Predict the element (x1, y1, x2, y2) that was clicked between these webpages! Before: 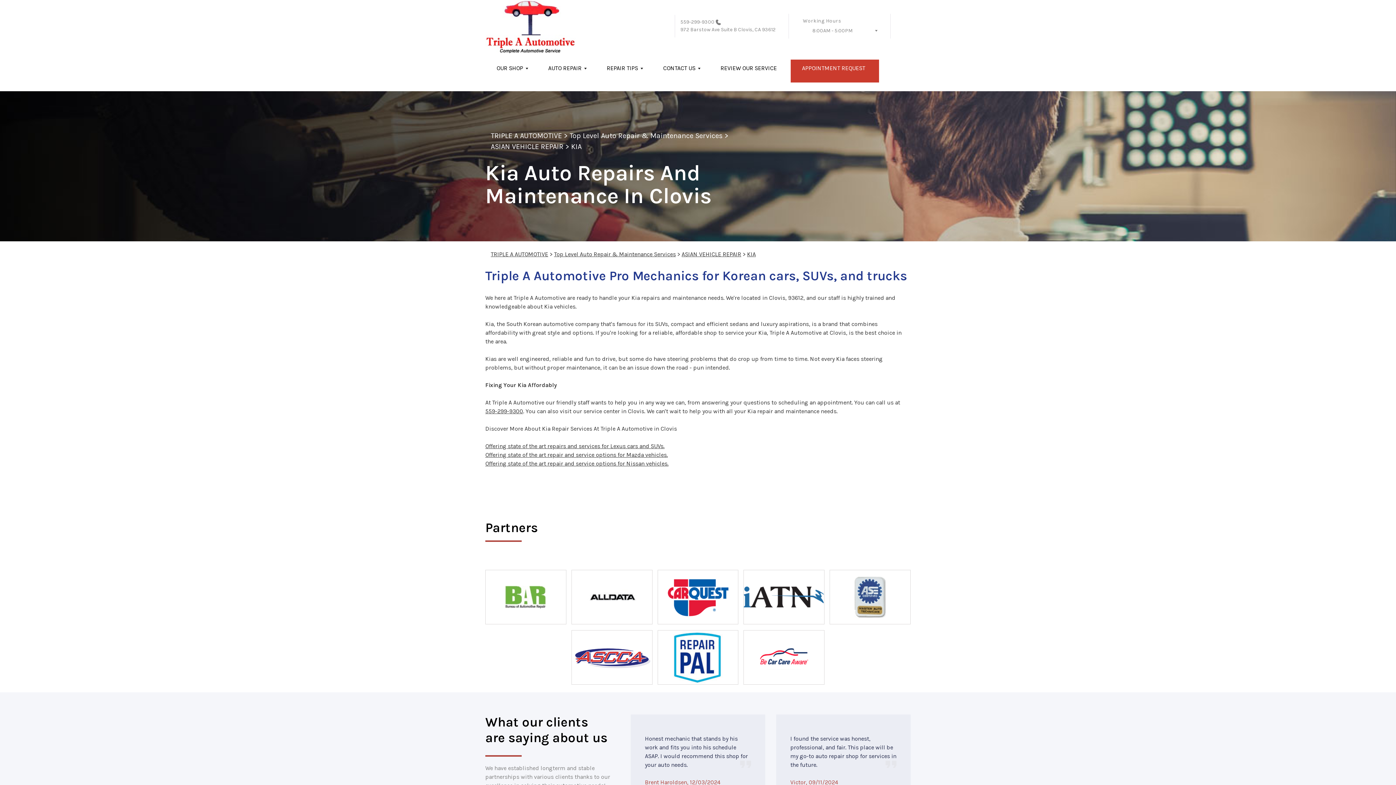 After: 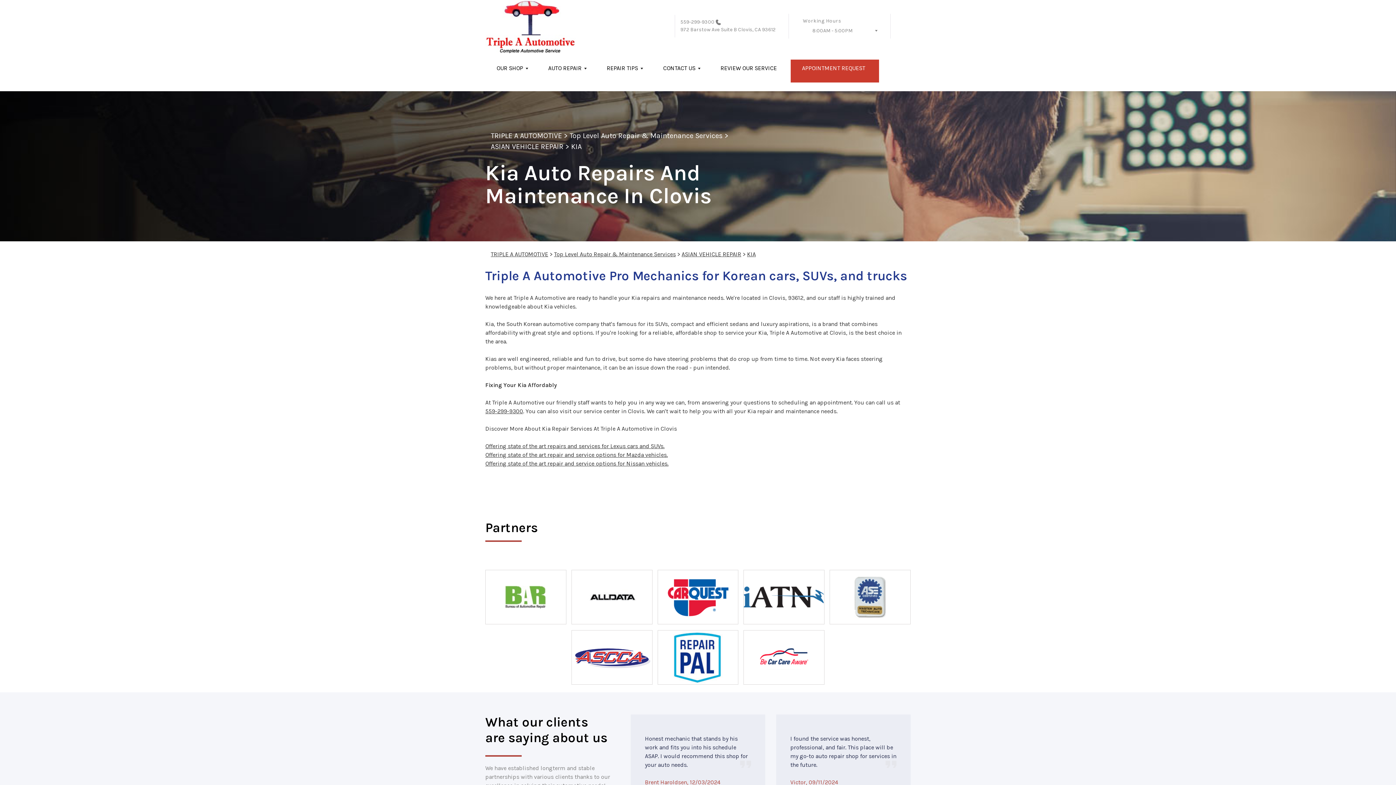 Action: bbox: (670, 631, 725, 683)